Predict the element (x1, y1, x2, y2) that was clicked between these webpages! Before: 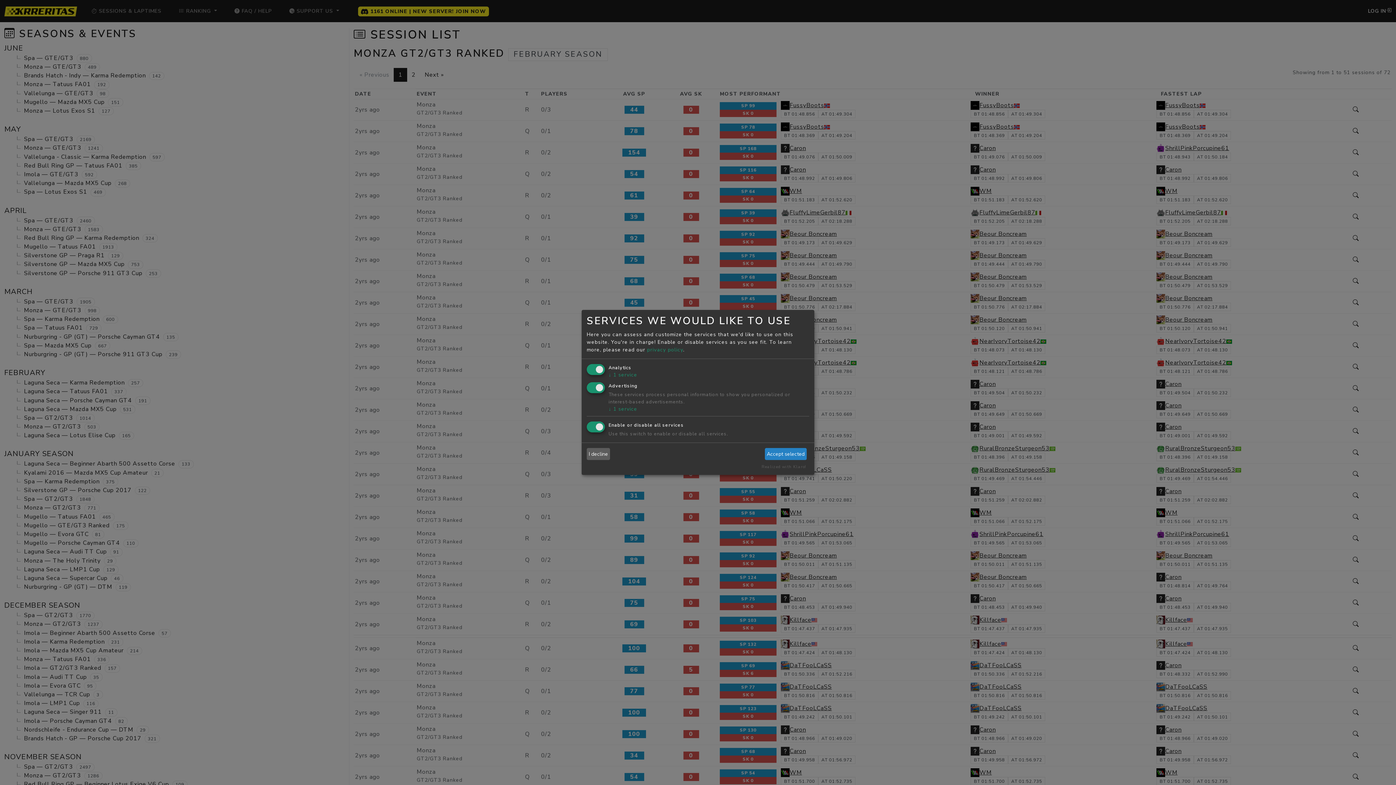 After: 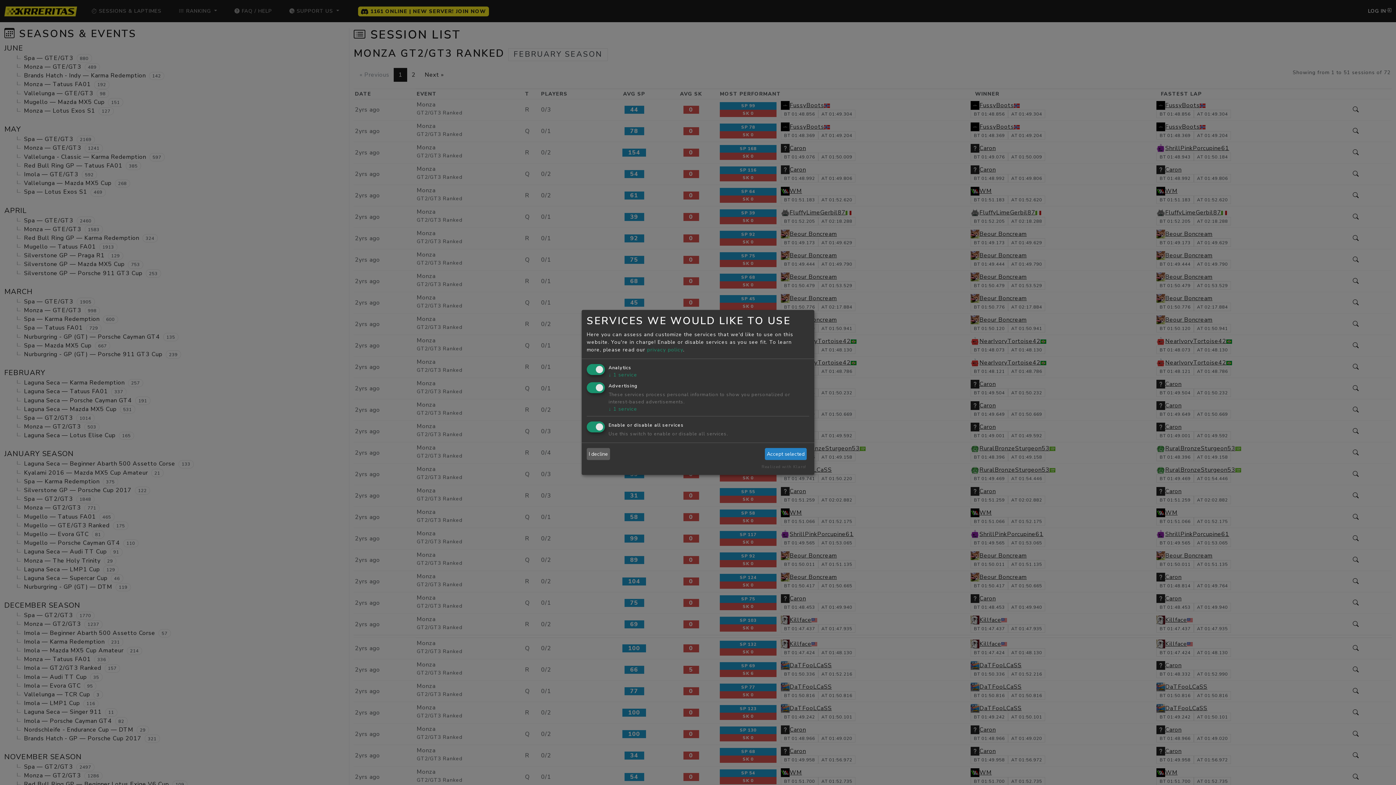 Action: bbox: (761, 464, 806, 469) label: Realized with Klaro!